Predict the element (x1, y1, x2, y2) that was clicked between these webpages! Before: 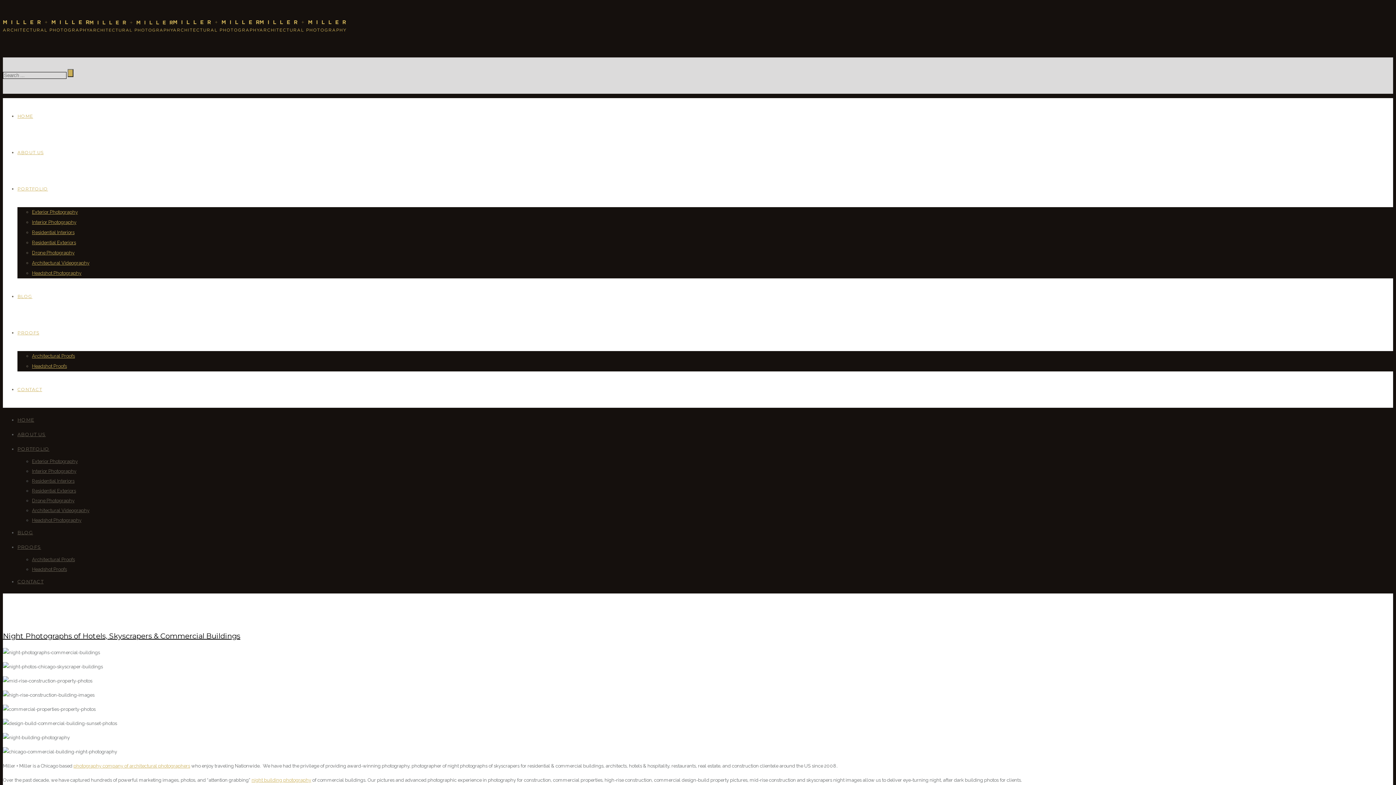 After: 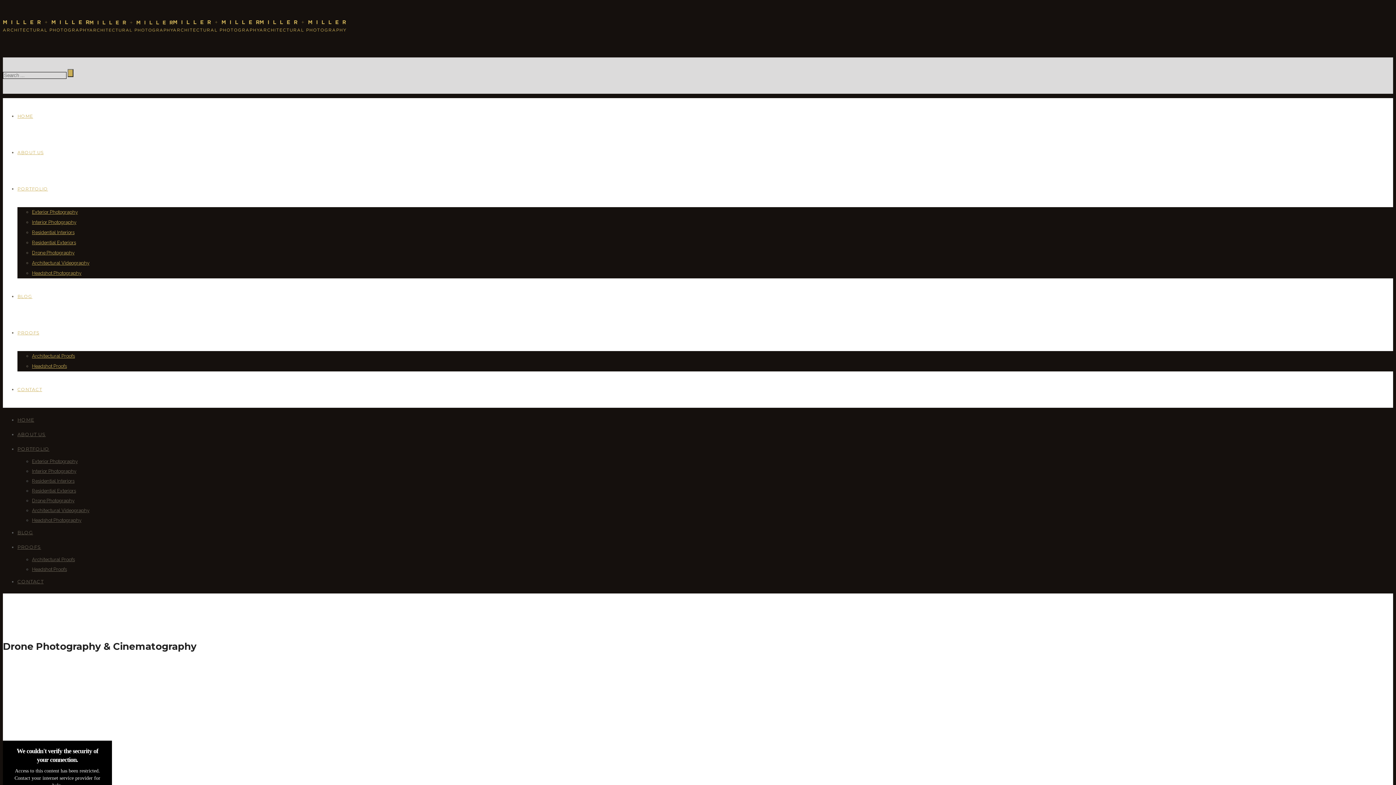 Action: bbox: (32, 250, 74, 255) label: Drone Photography